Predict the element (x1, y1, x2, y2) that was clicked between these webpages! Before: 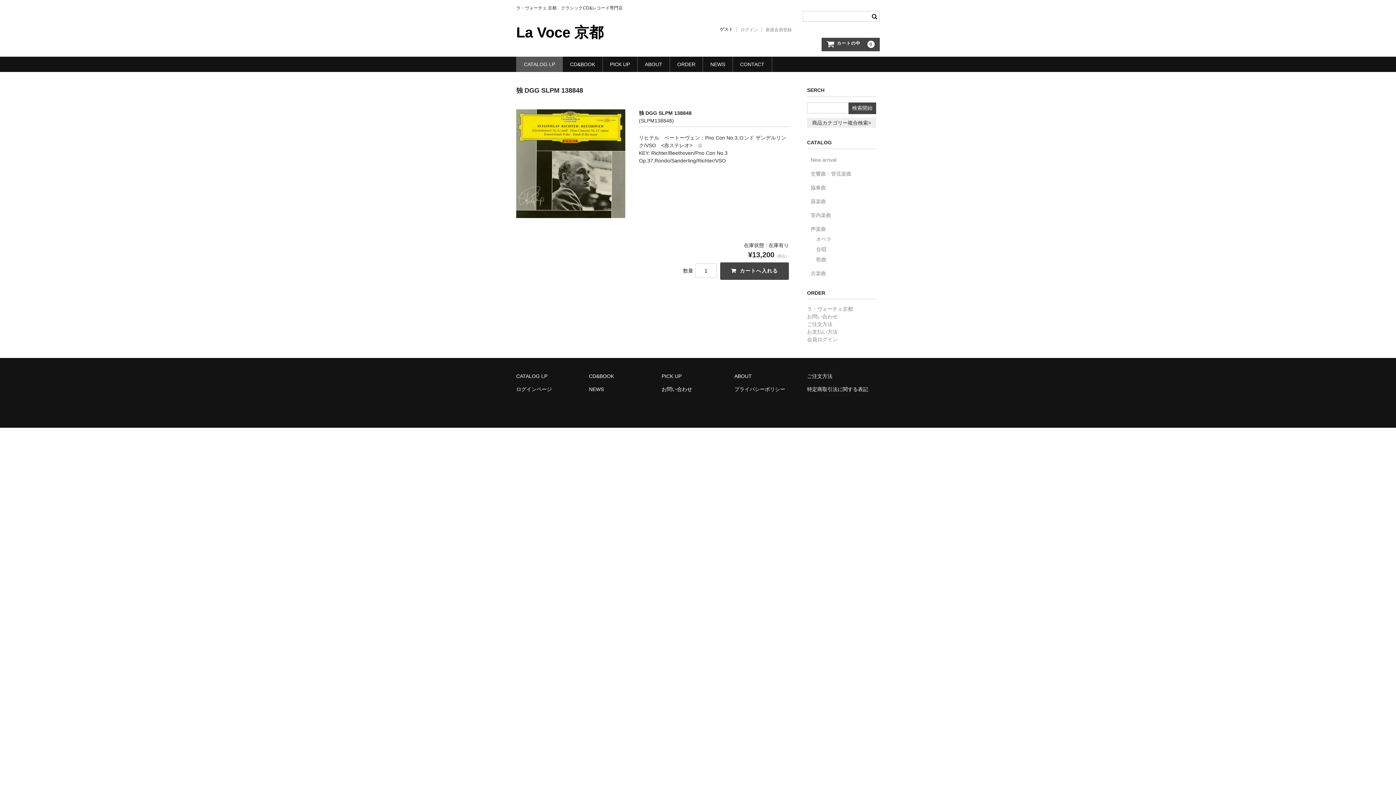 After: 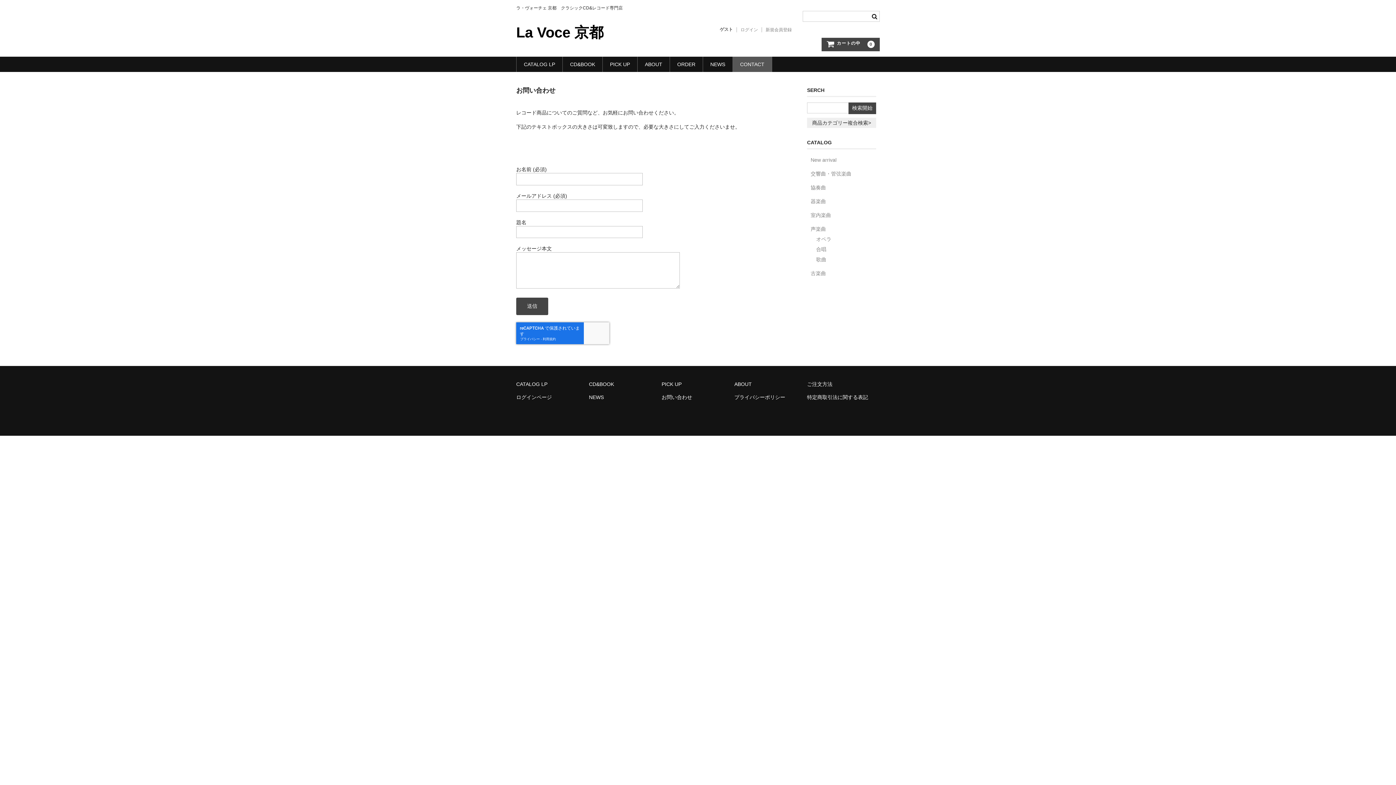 Action: label: お問い合わせ bbox: (661, 386, 692, 392)